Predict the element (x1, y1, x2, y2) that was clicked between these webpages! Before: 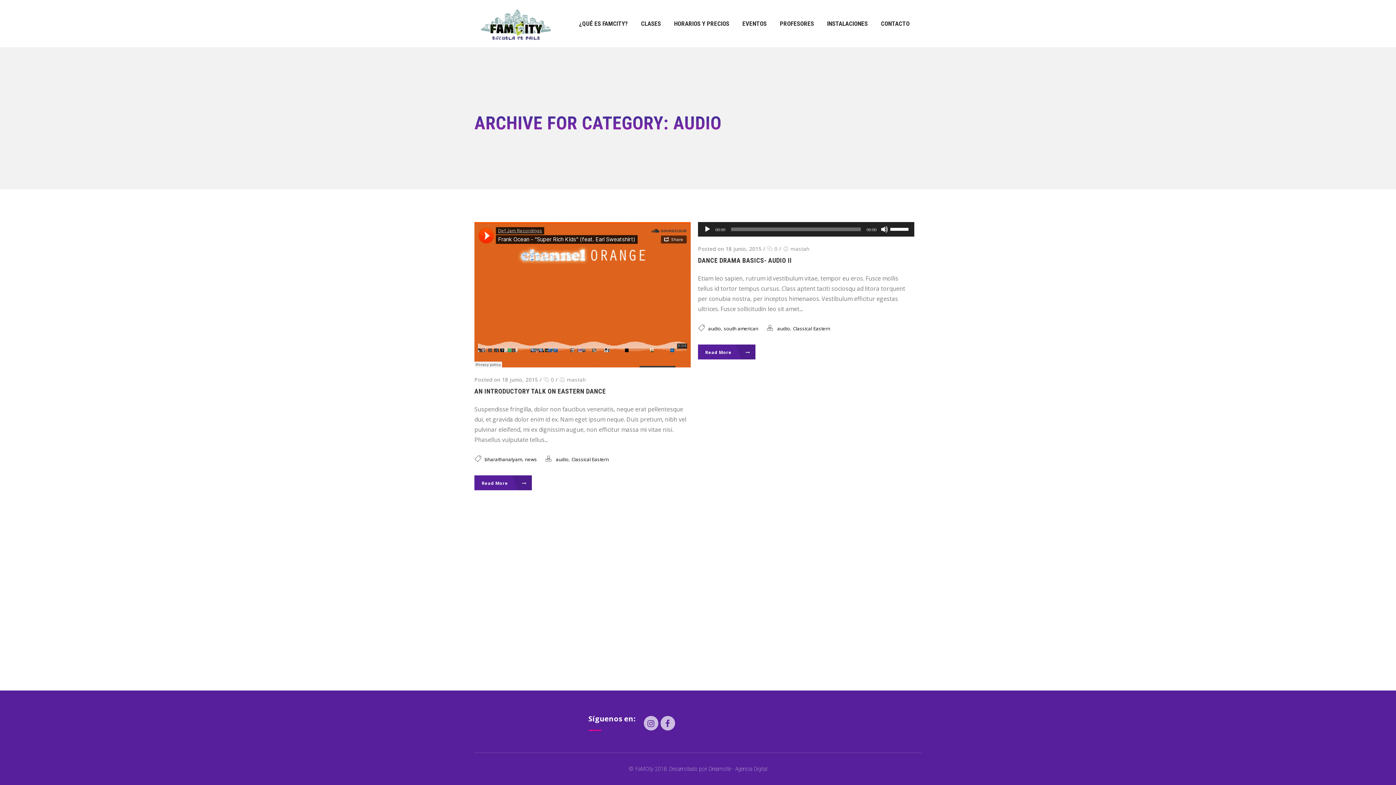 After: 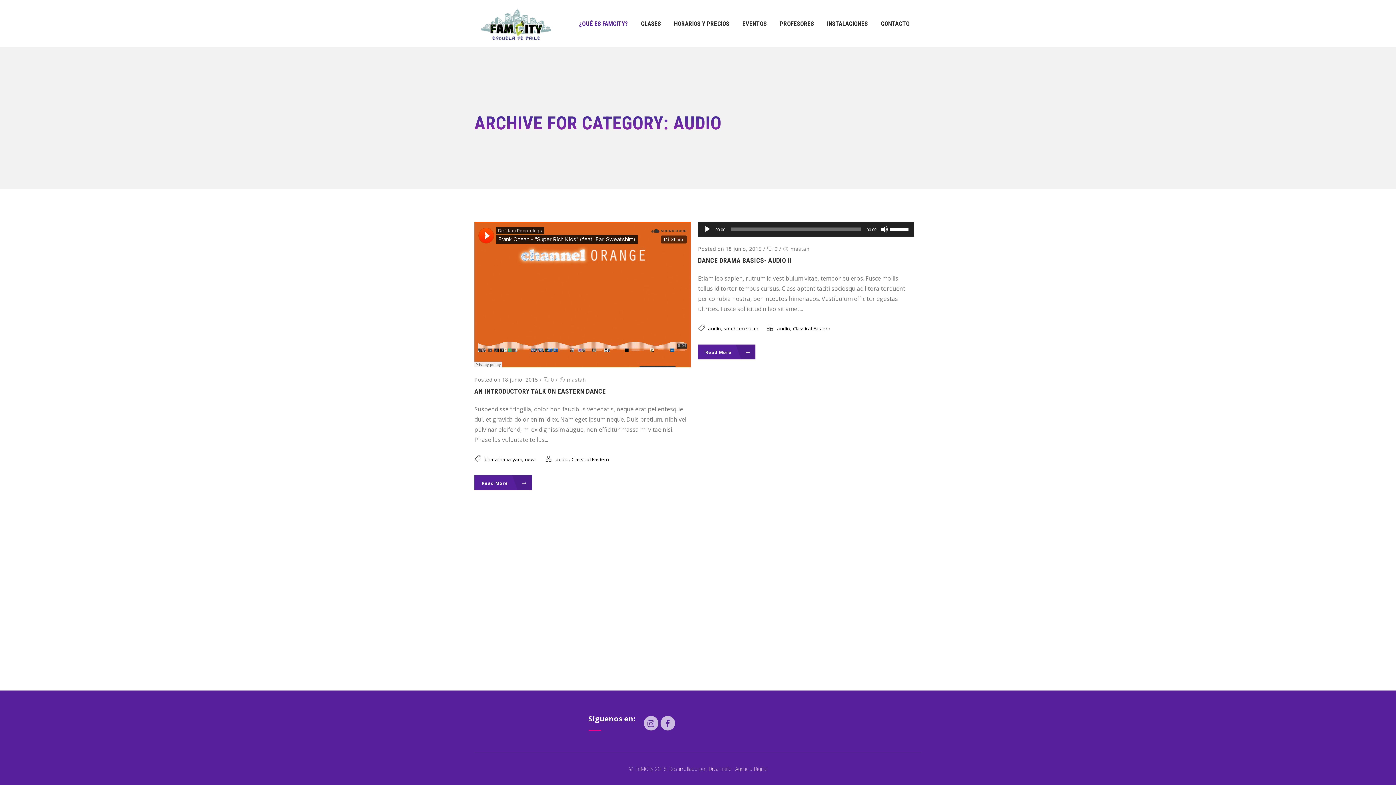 Action: label: ¿QUÉ ES FAMCITY? bbox: (572, 5, 634, 41)